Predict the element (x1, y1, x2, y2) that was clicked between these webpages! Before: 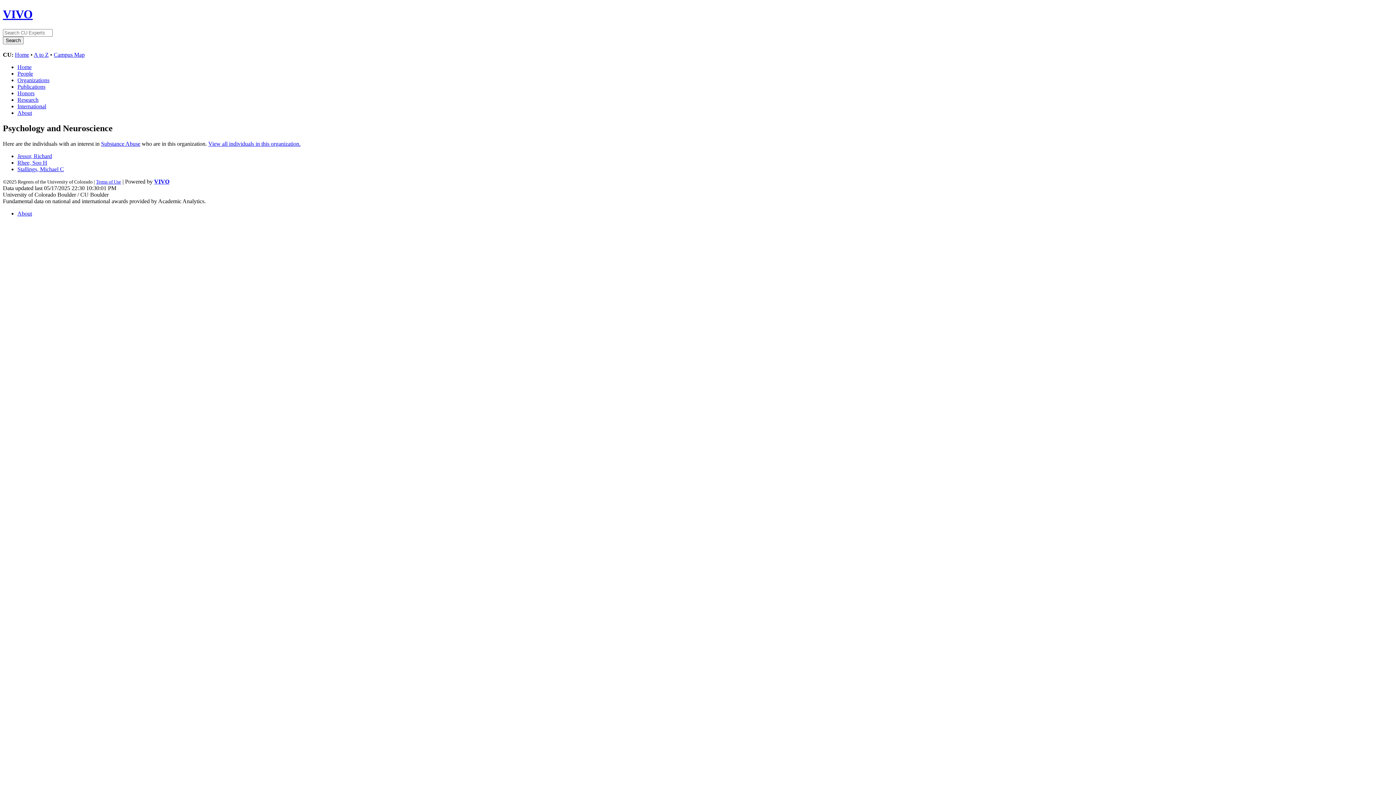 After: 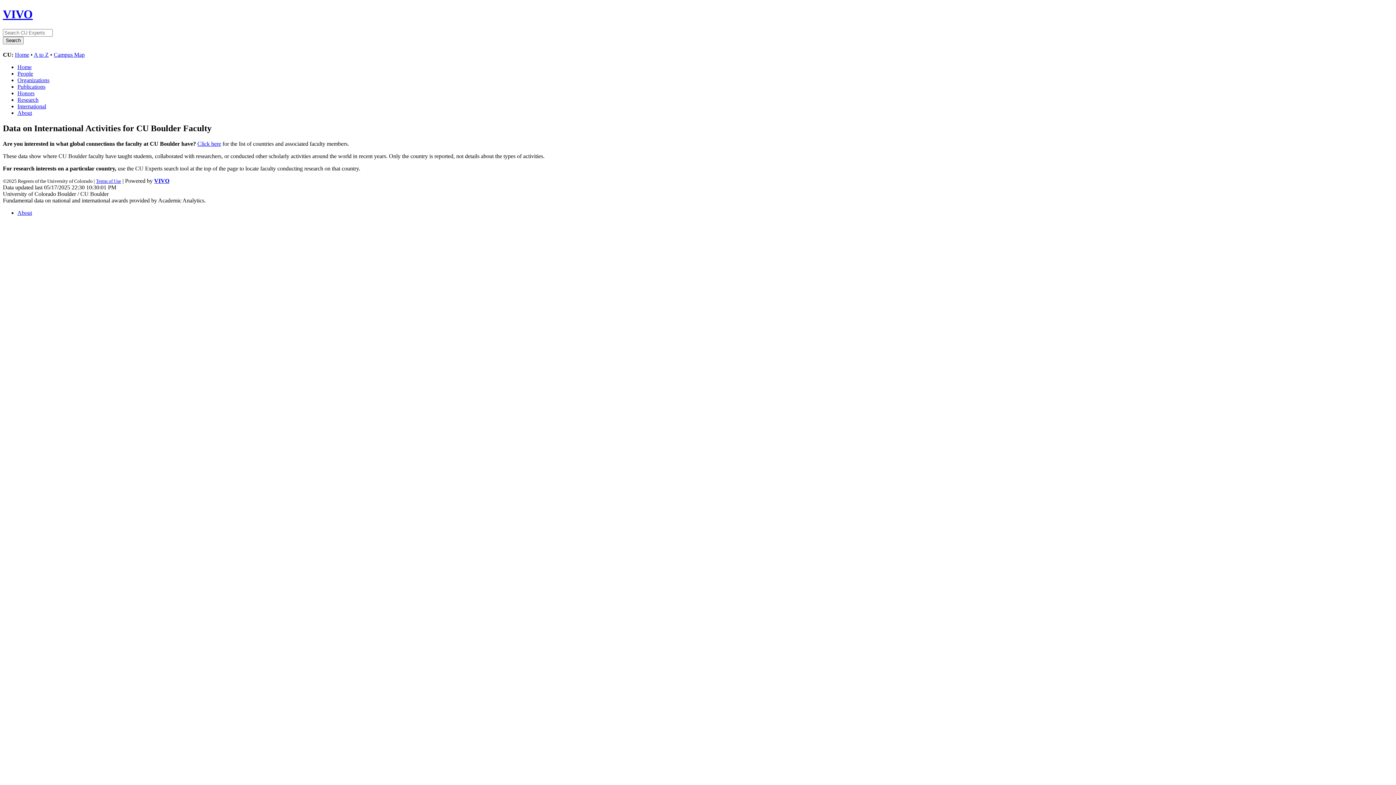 Action: bbox: (17, 103, 46, 109) label: International